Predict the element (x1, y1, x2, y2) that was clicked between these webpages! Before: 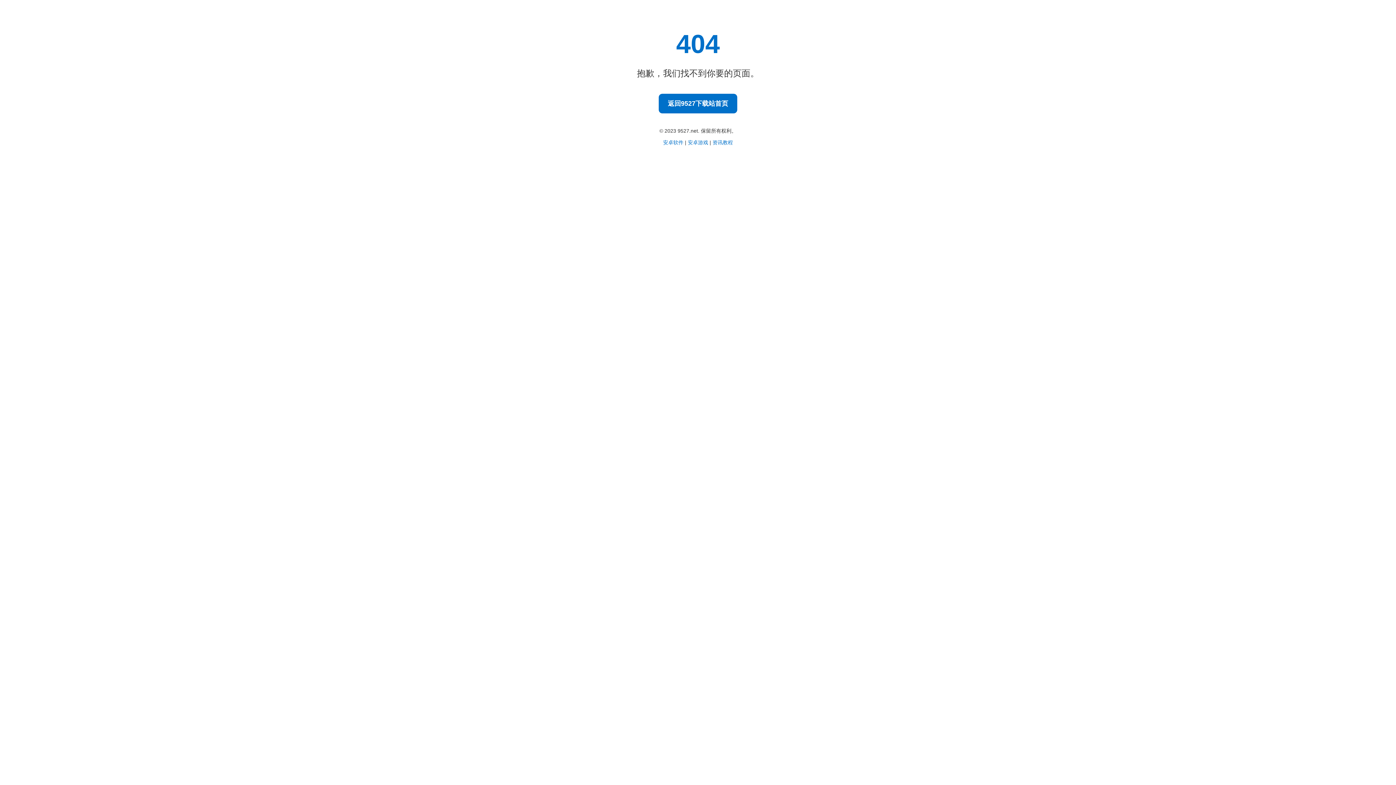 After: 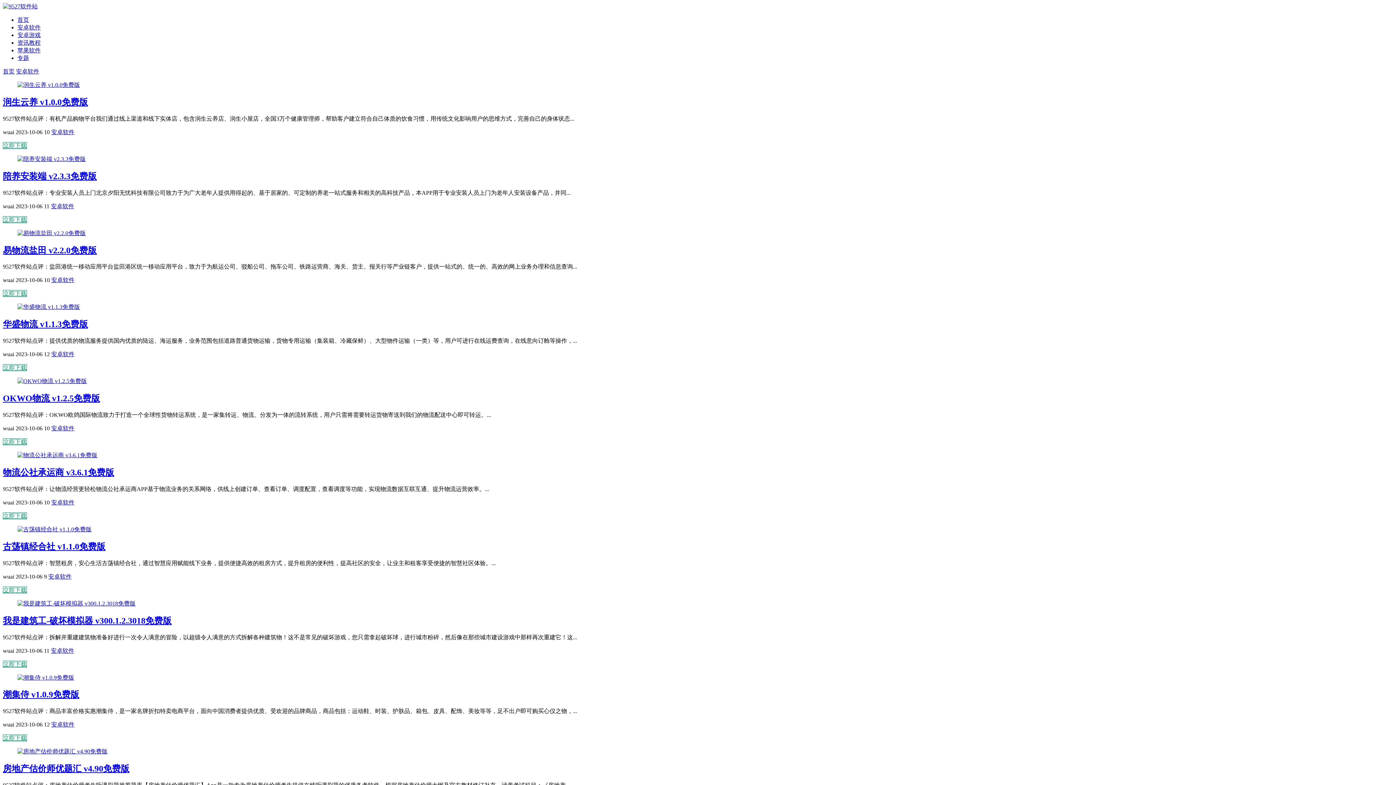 Action: bbox: (663, 139, 683, 145) label: 安卓软件